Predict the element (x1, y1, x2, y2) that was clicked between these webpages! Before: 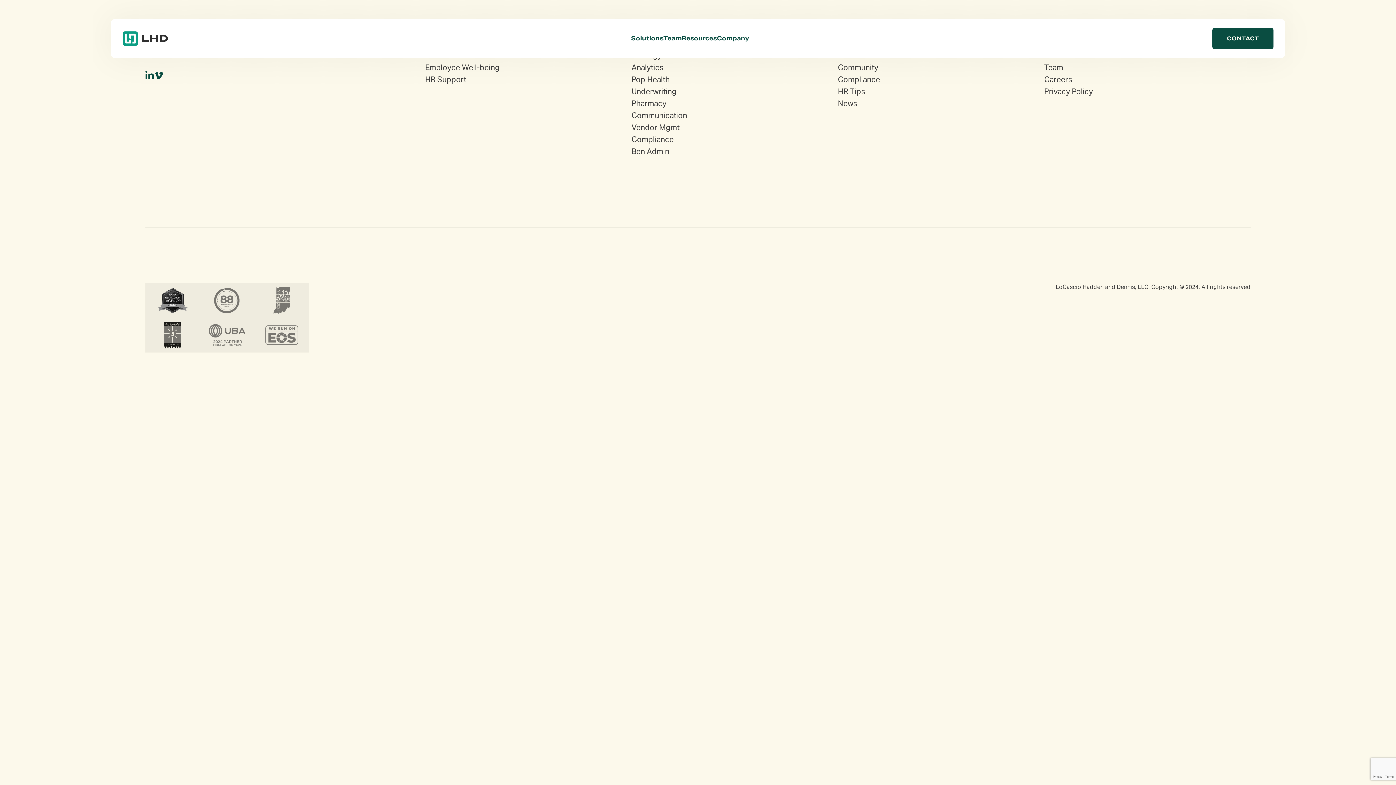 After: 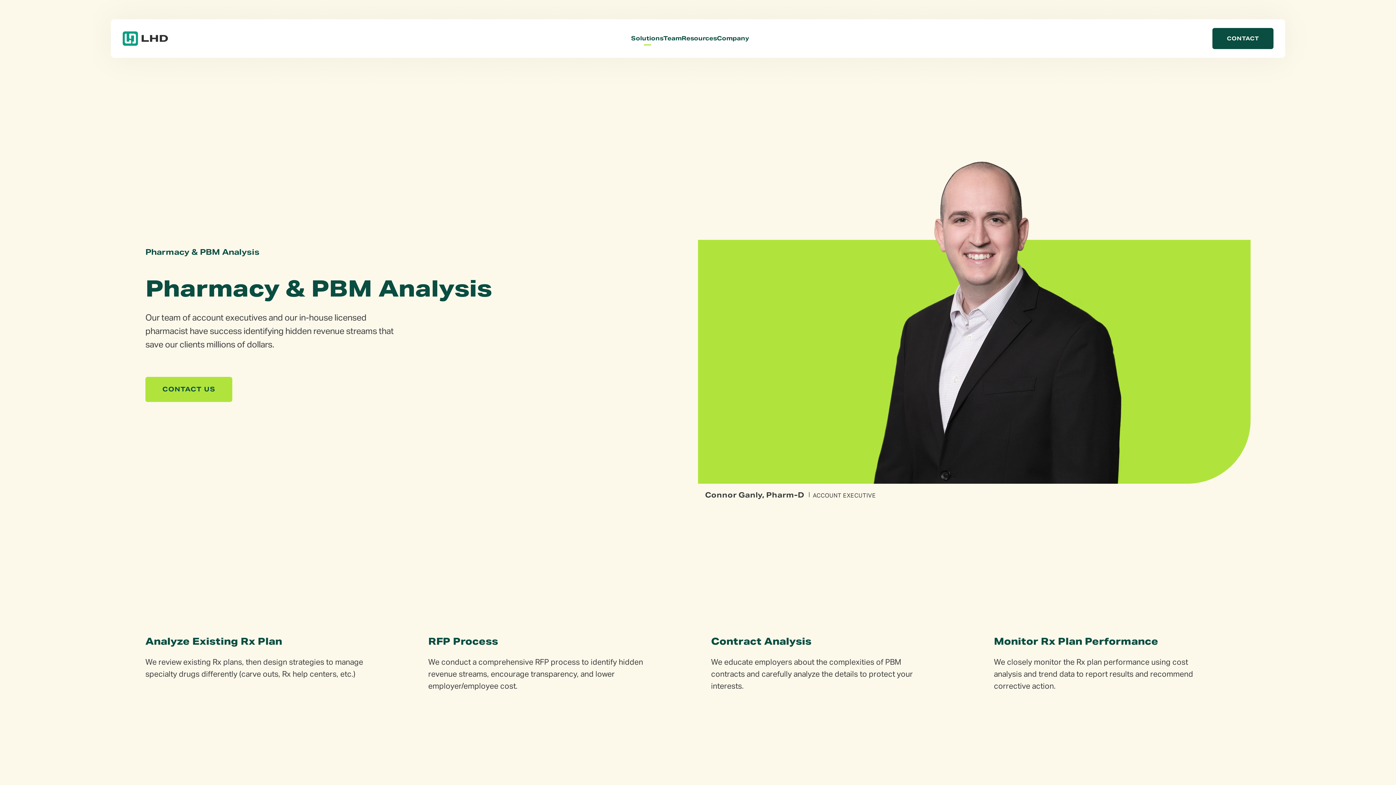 Action: bbox: (631, 98, 666, 108) label: Pharmacy